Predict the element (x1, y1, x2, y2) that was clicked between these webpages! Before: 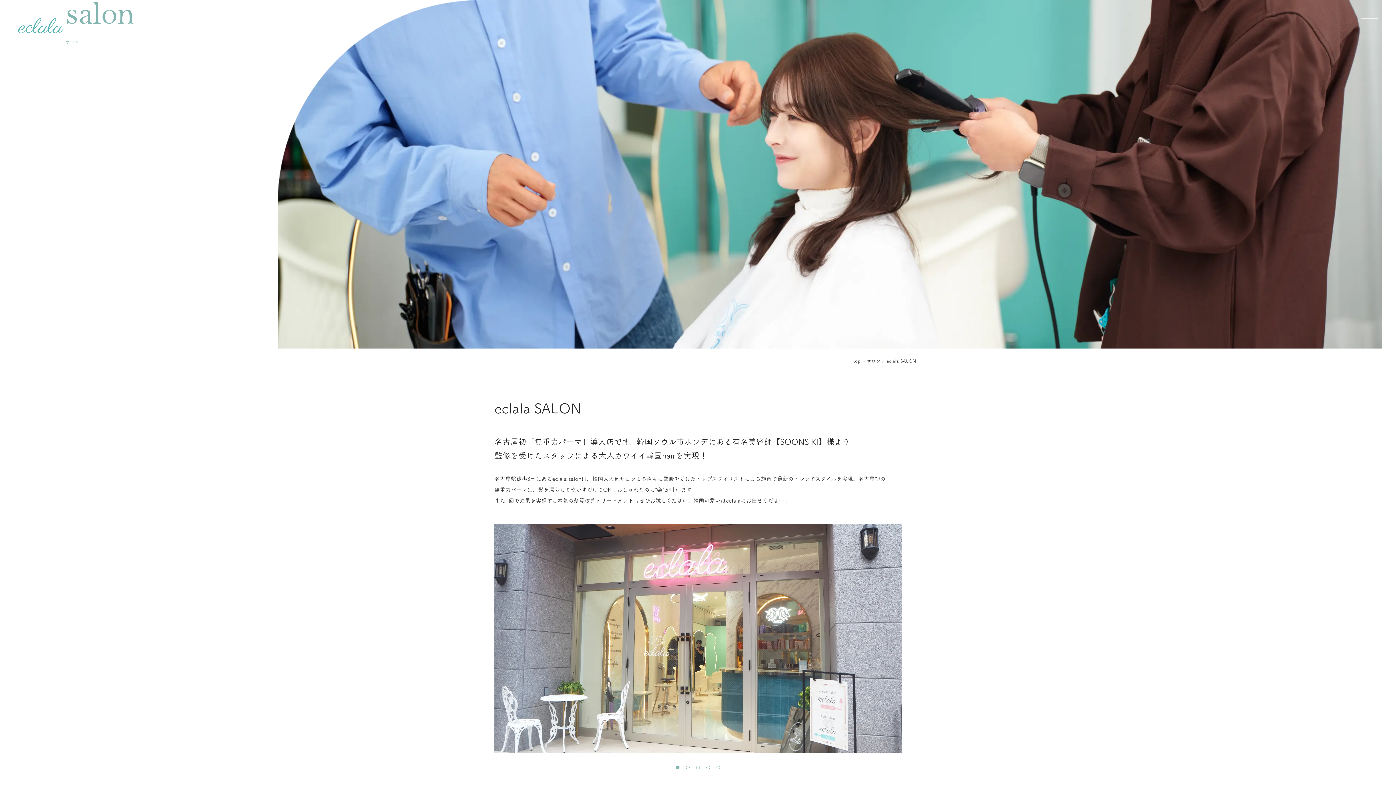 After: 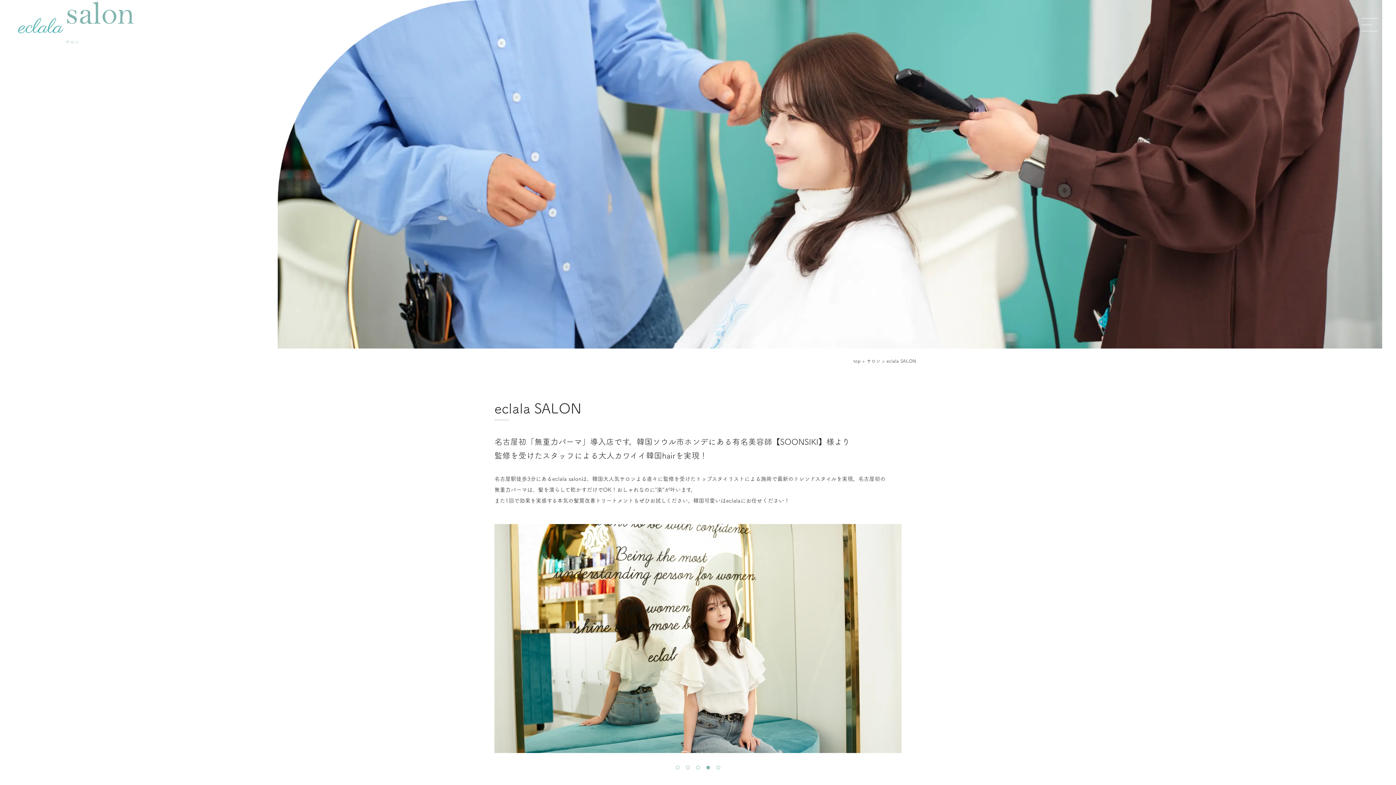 Action: bbox: (706, 766, 710, 769) label: Go to slide 4